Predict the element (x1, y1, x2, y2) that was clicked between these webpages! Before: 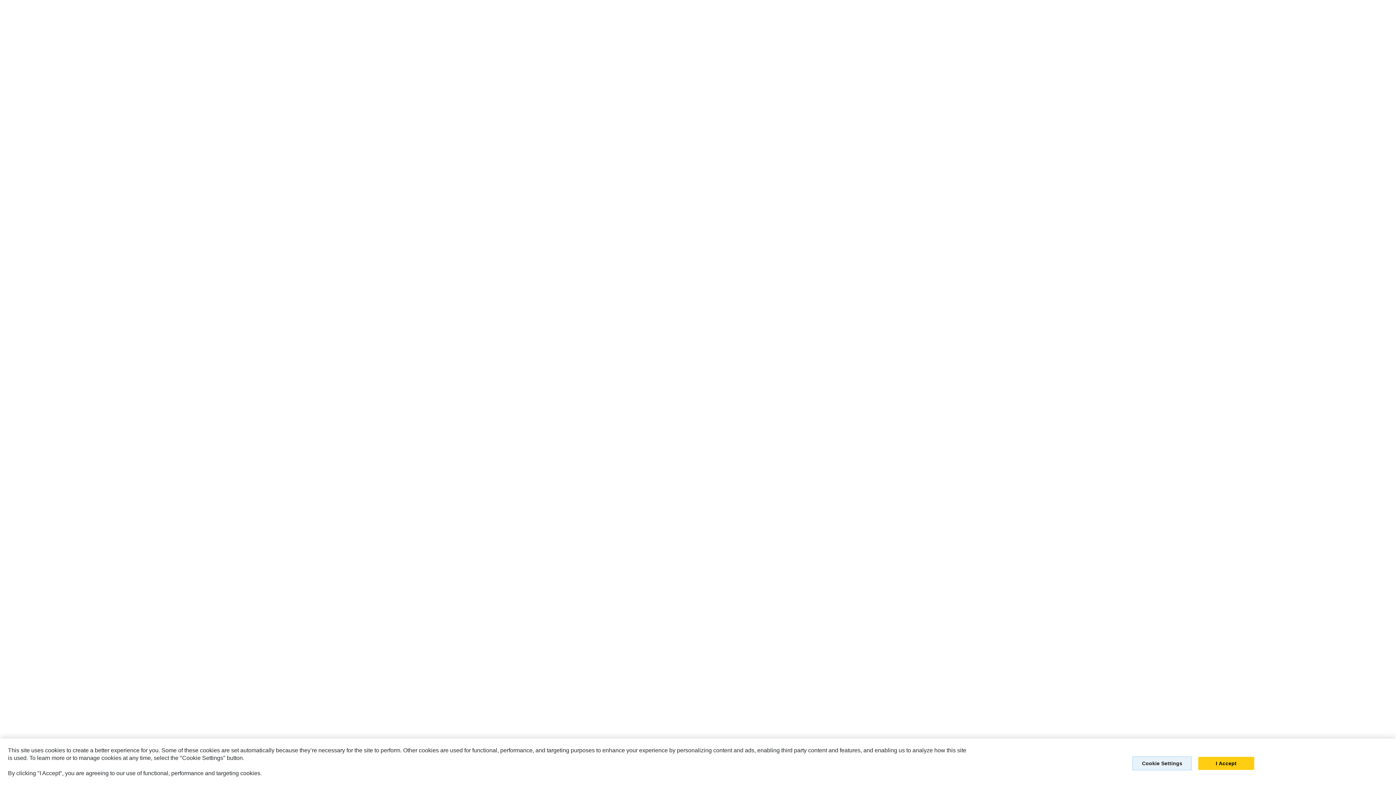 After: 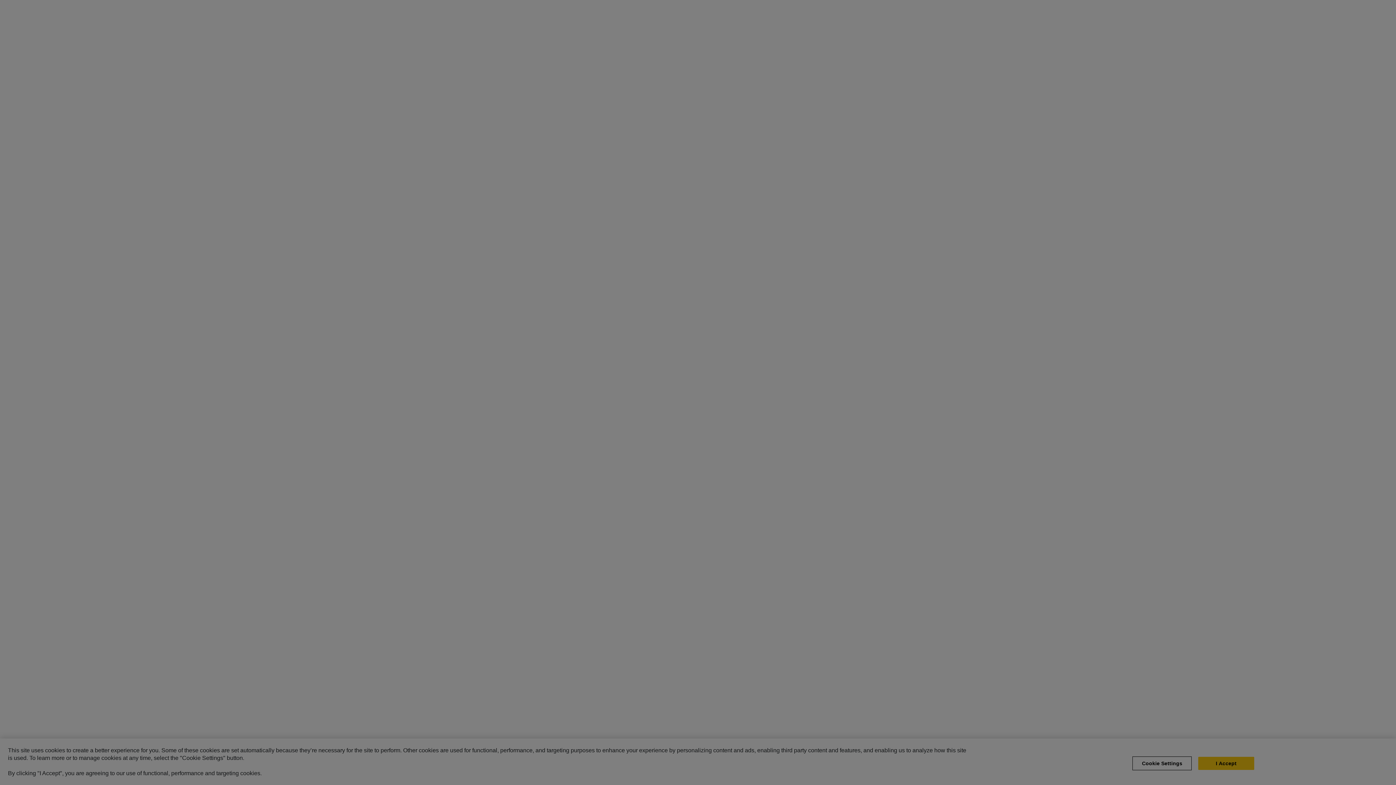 Action: bbox: (1132, 756, 1192, 770) label: Cookie Settings